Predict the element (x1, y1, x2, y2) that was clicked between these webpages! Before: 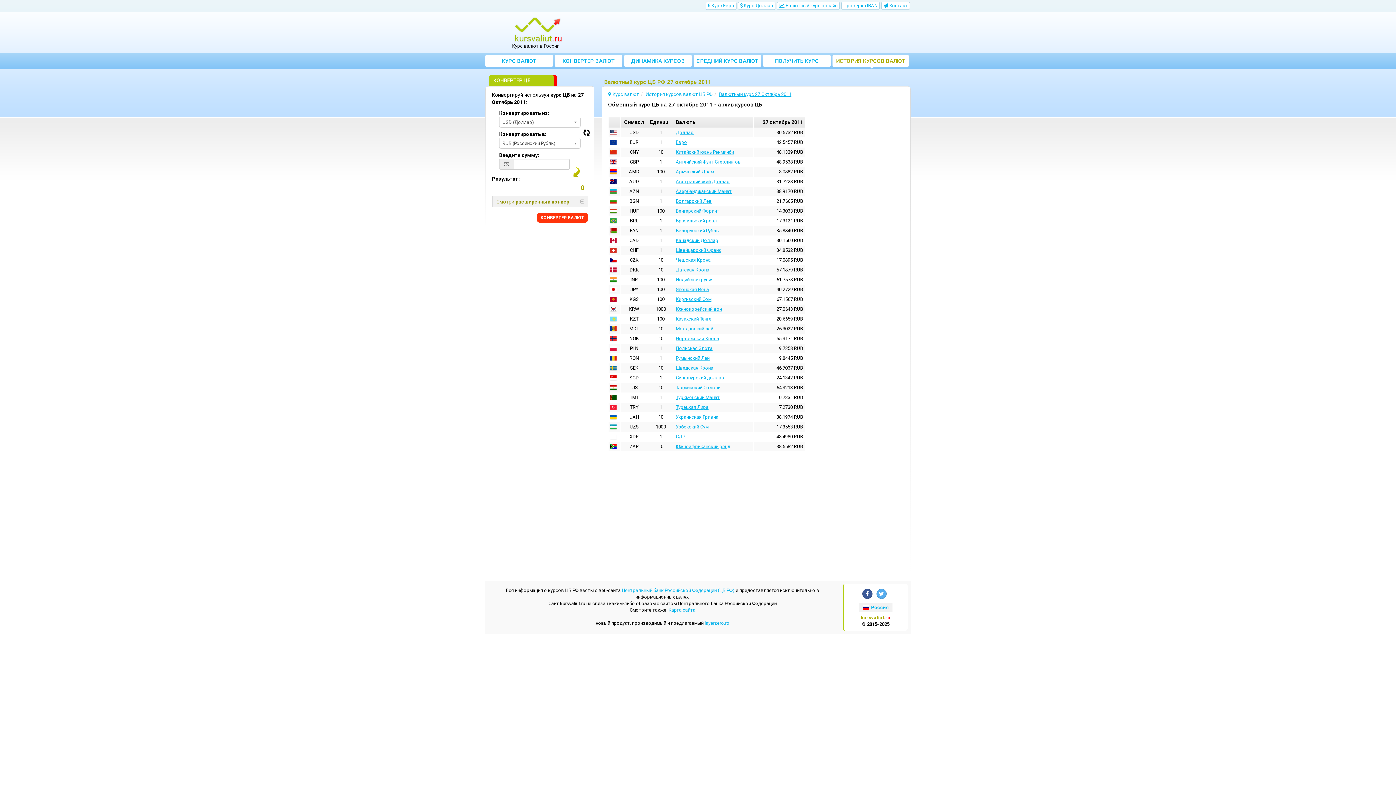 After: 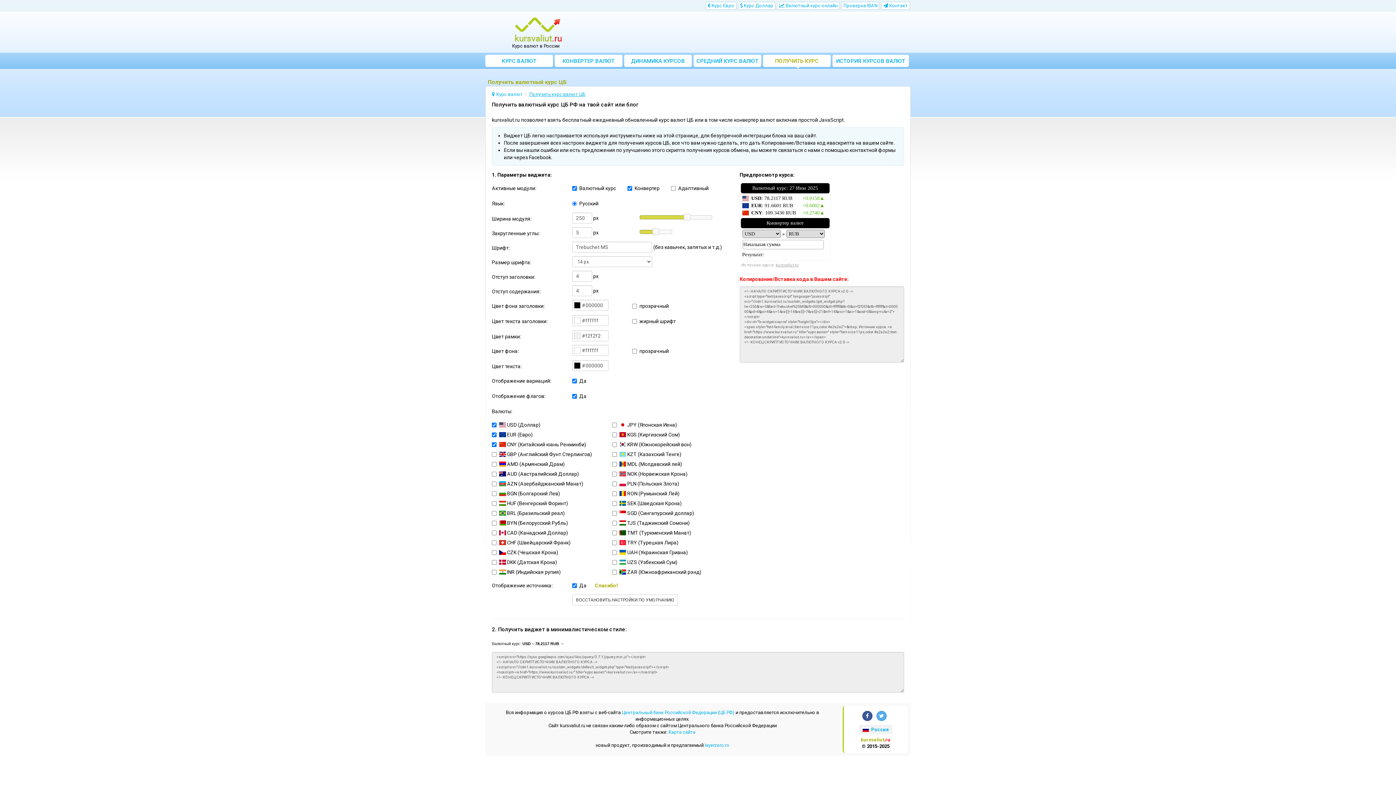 Action: label: ПОЛУЧИТЬ КУРС ВАЛЮТ ЦБ bbox: (763, 54, 830, 66)